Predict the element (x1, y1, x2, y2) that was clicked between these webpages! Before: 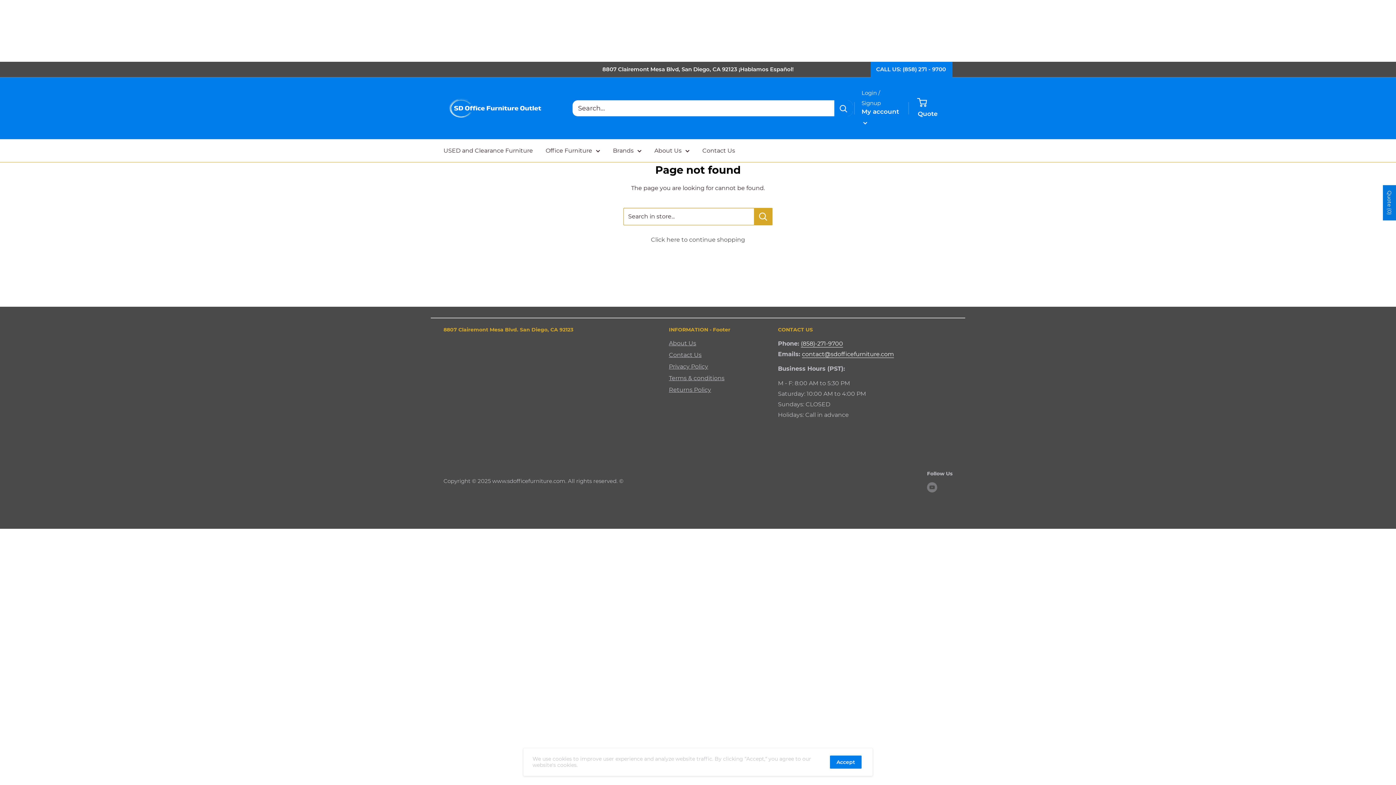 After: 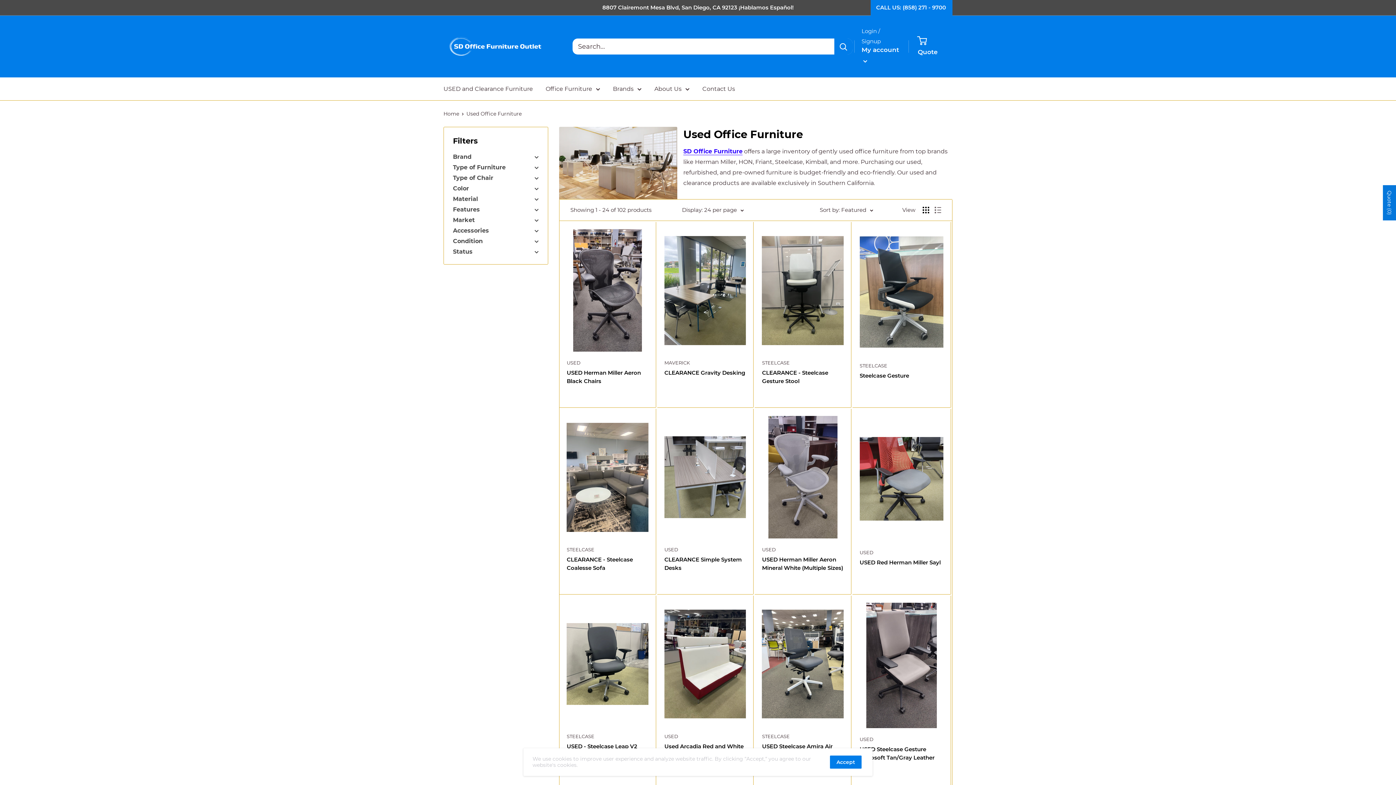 Action: label: USED and Clearance Furniture bbox: (443, 145, 533, 156)